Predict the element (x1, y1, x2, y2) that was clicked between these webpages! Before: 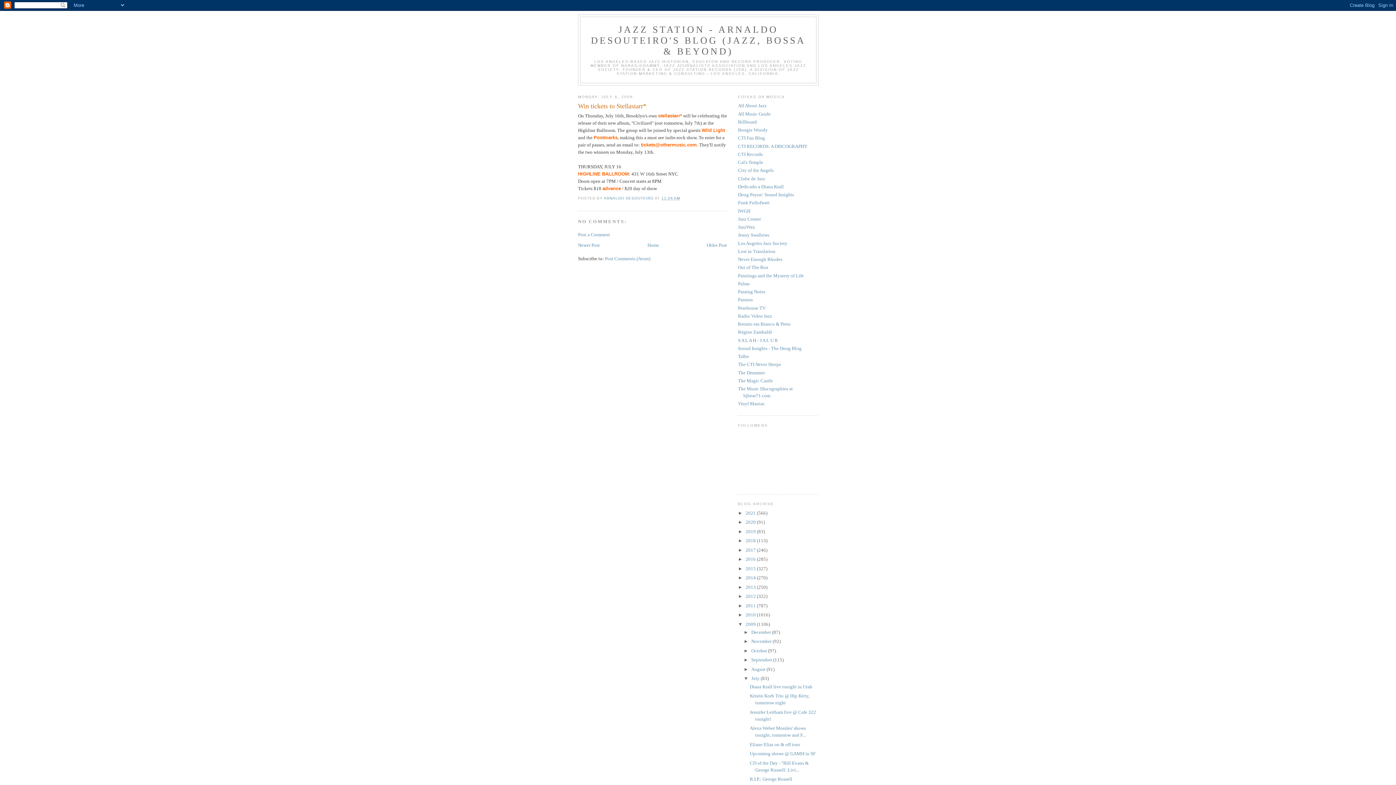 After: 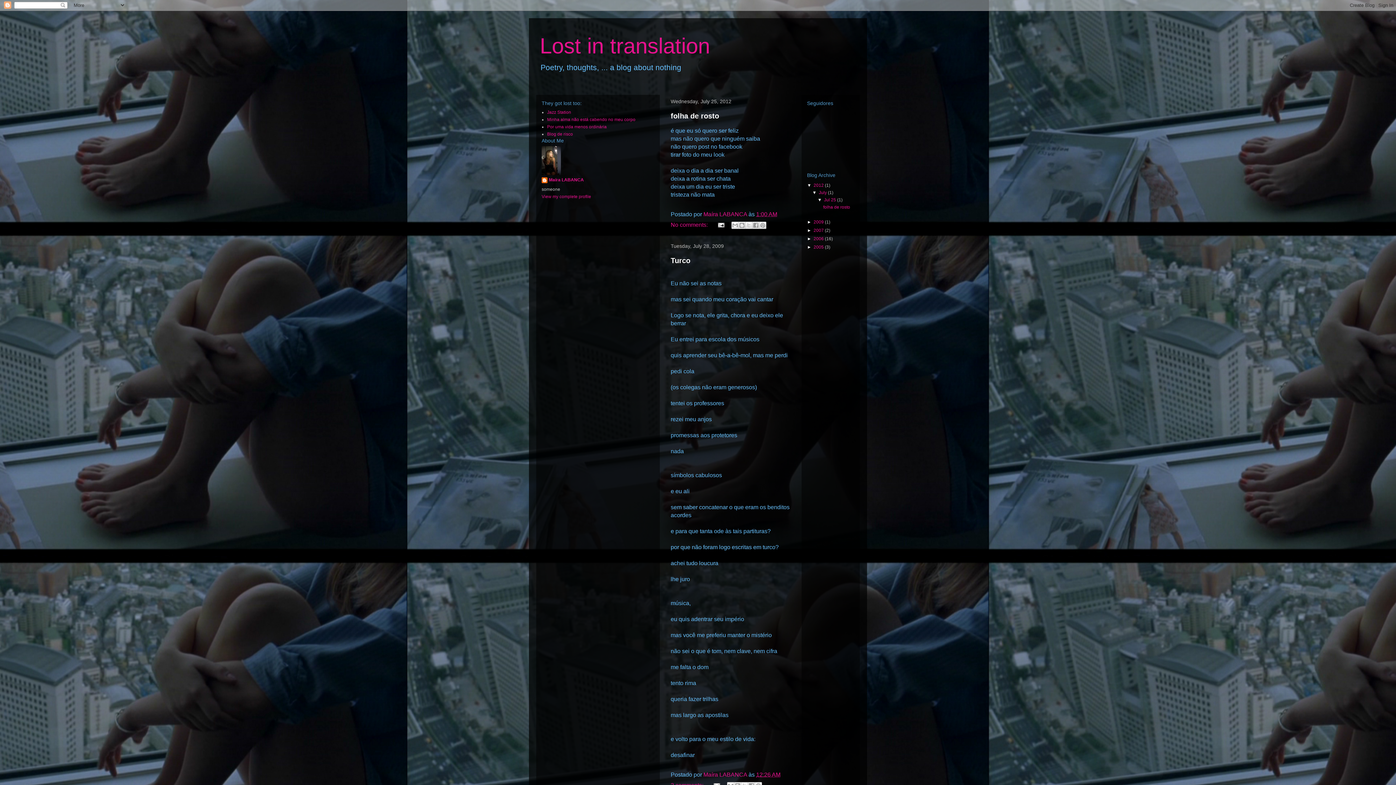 Action: label: Lost in Translation bbox: (738, 248, 775, 254)